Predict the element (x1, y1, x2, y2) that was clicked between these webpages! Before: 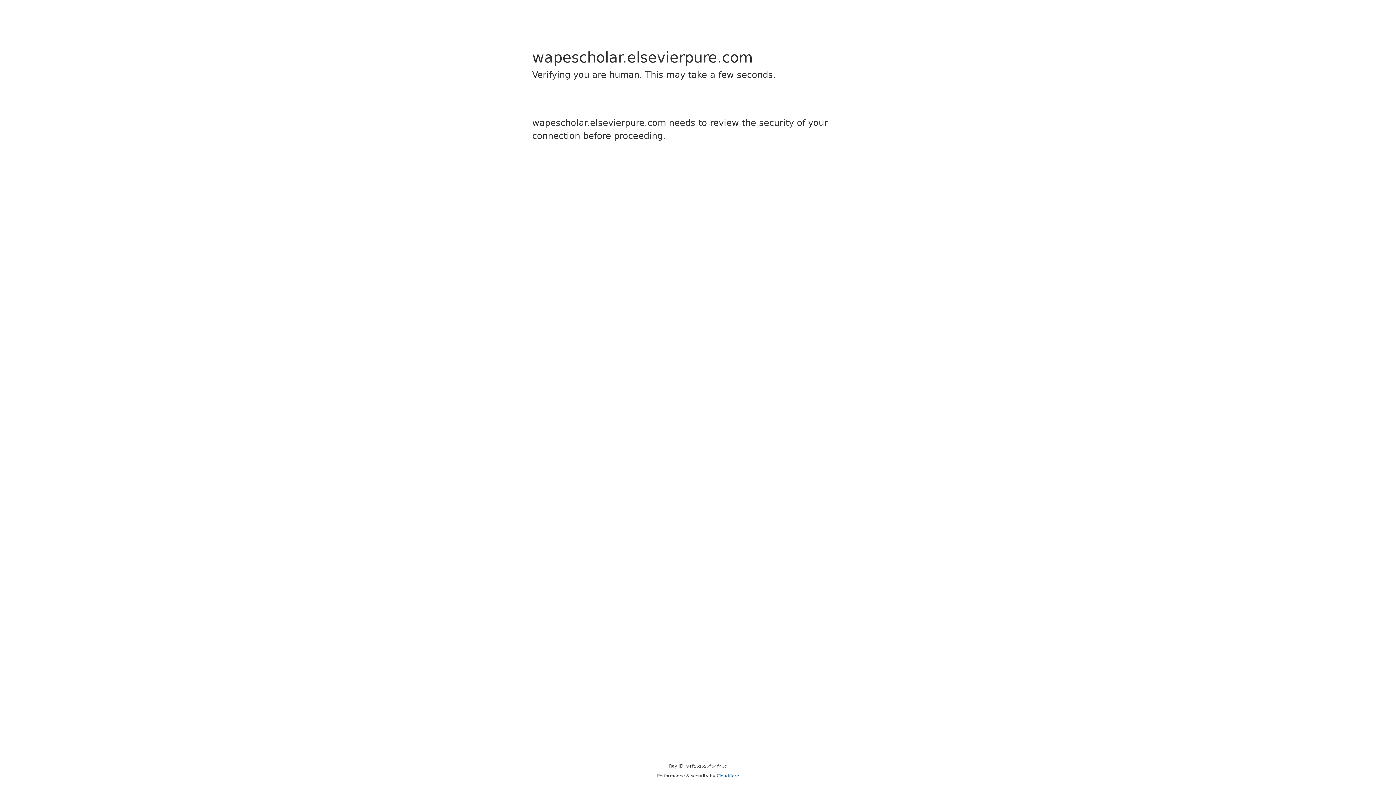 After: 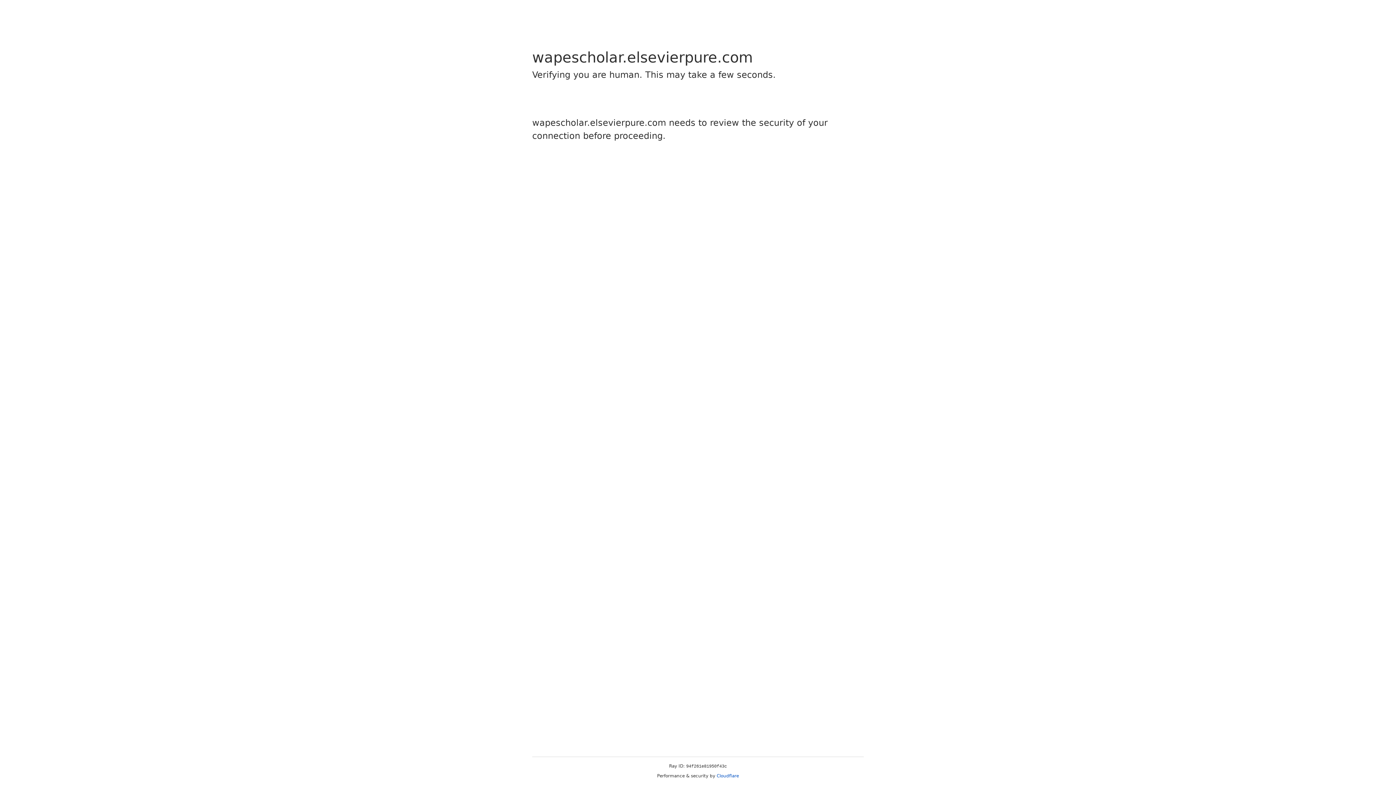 Action: bbox: (716, 773, 739, 778) label: Cloudflare